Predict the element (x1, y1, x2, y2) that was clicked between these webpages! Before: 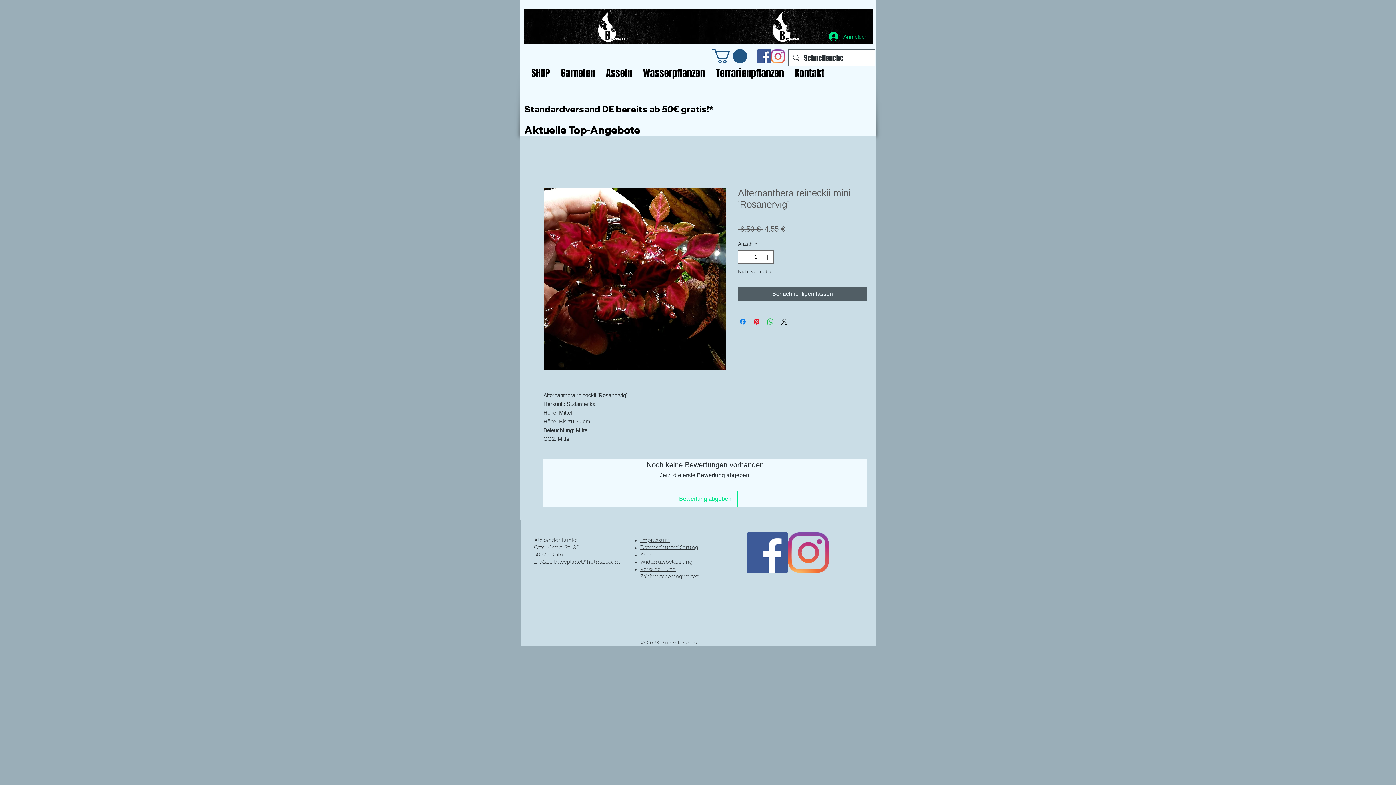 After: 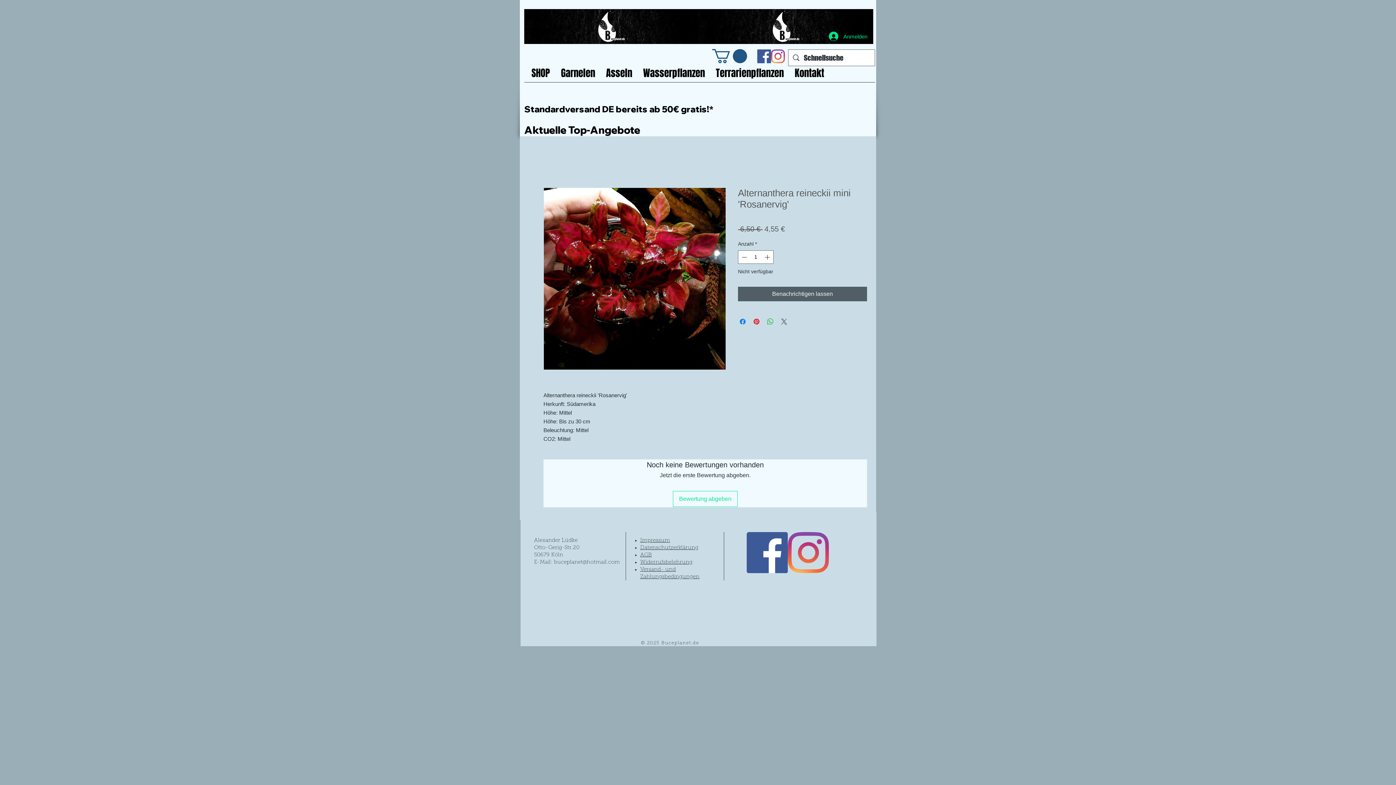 Action: label: Share on X bbox: (780, 317, 788, 326)